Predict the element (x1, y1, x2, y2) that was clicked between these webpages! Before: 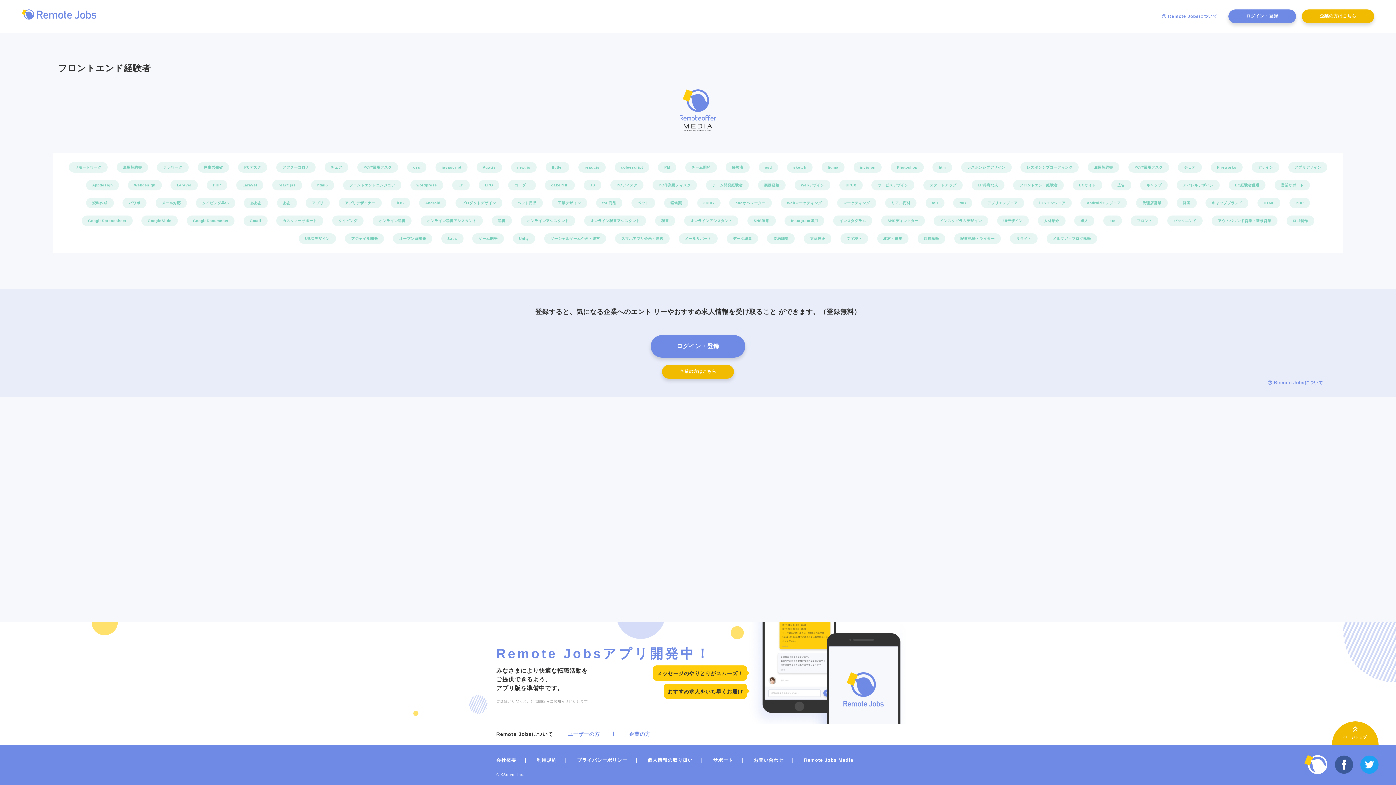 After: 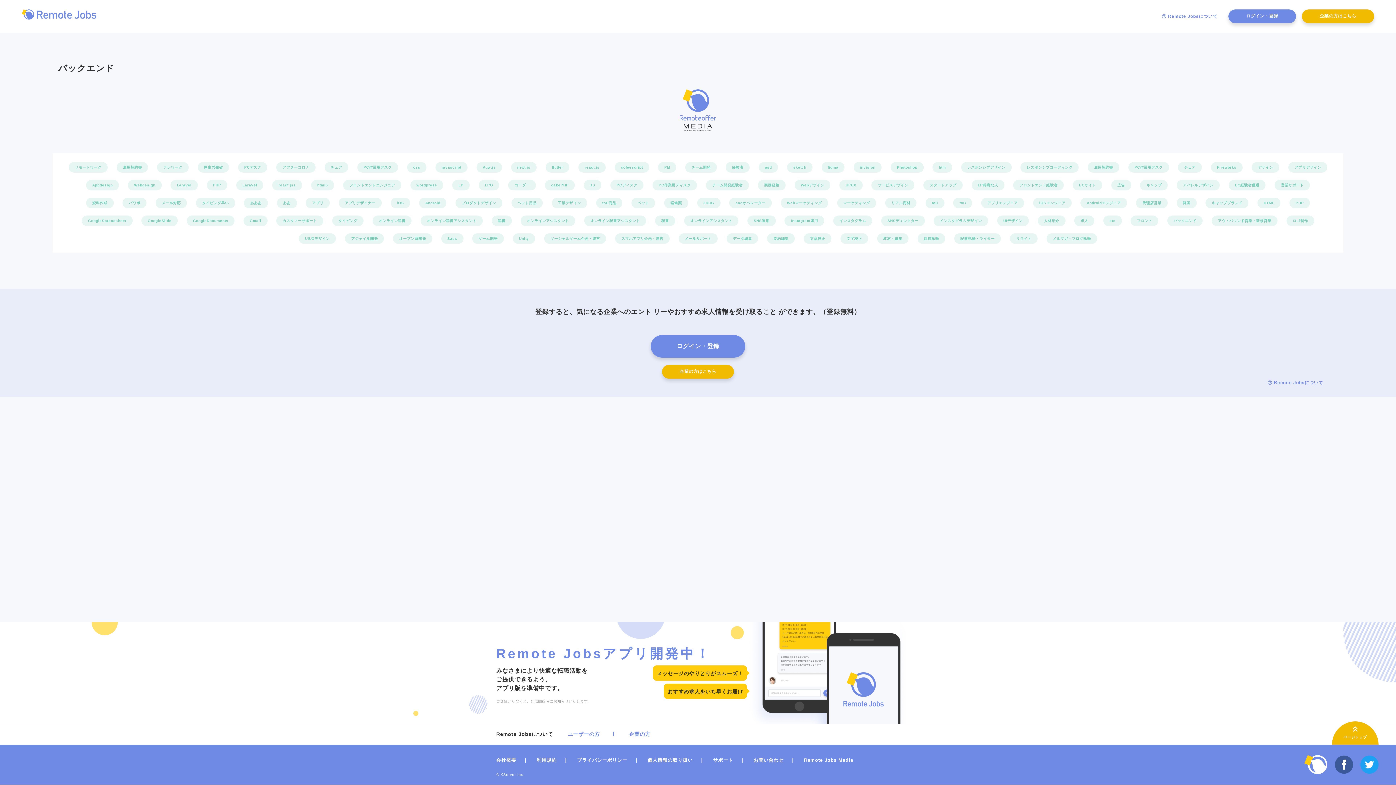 Action: label: バックエンド bbox: (1167, 215, 1203, 226)